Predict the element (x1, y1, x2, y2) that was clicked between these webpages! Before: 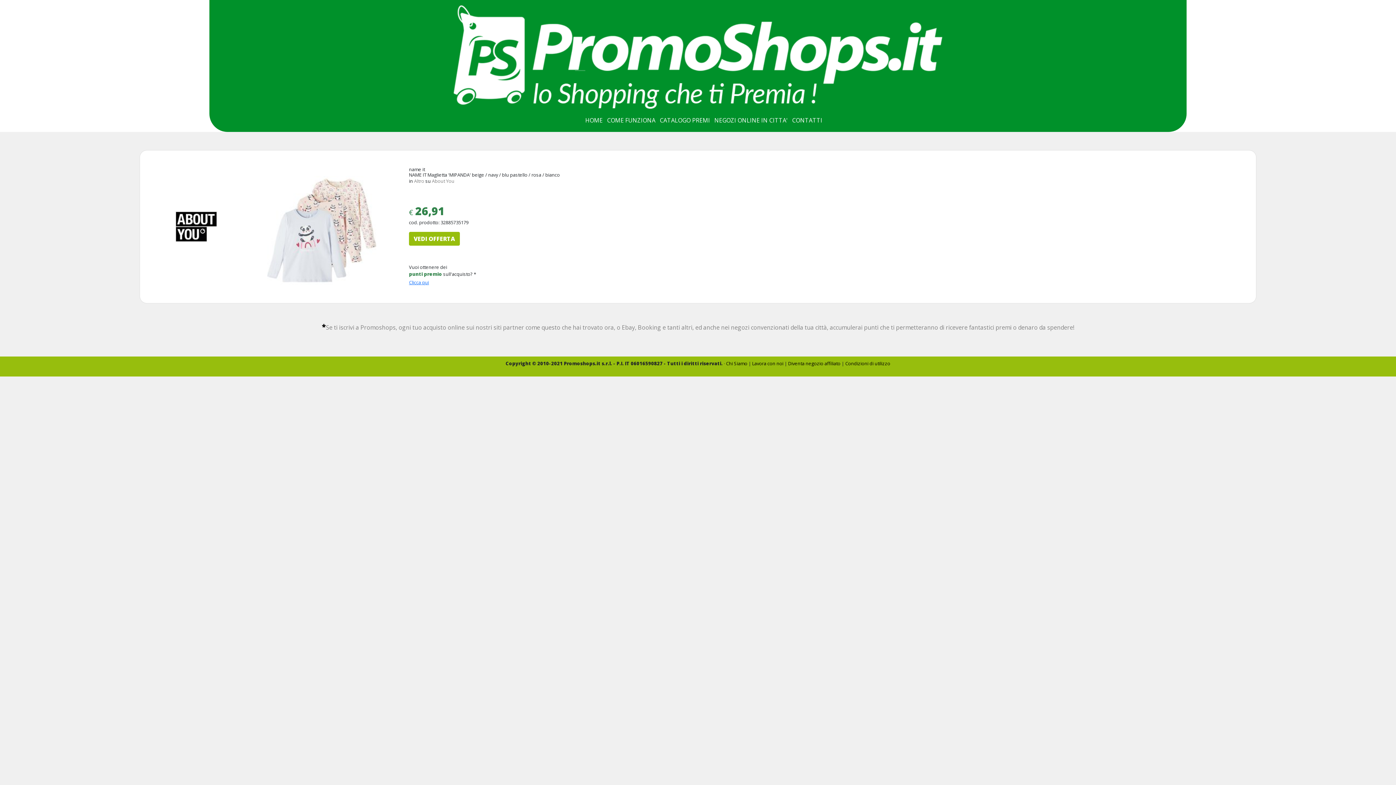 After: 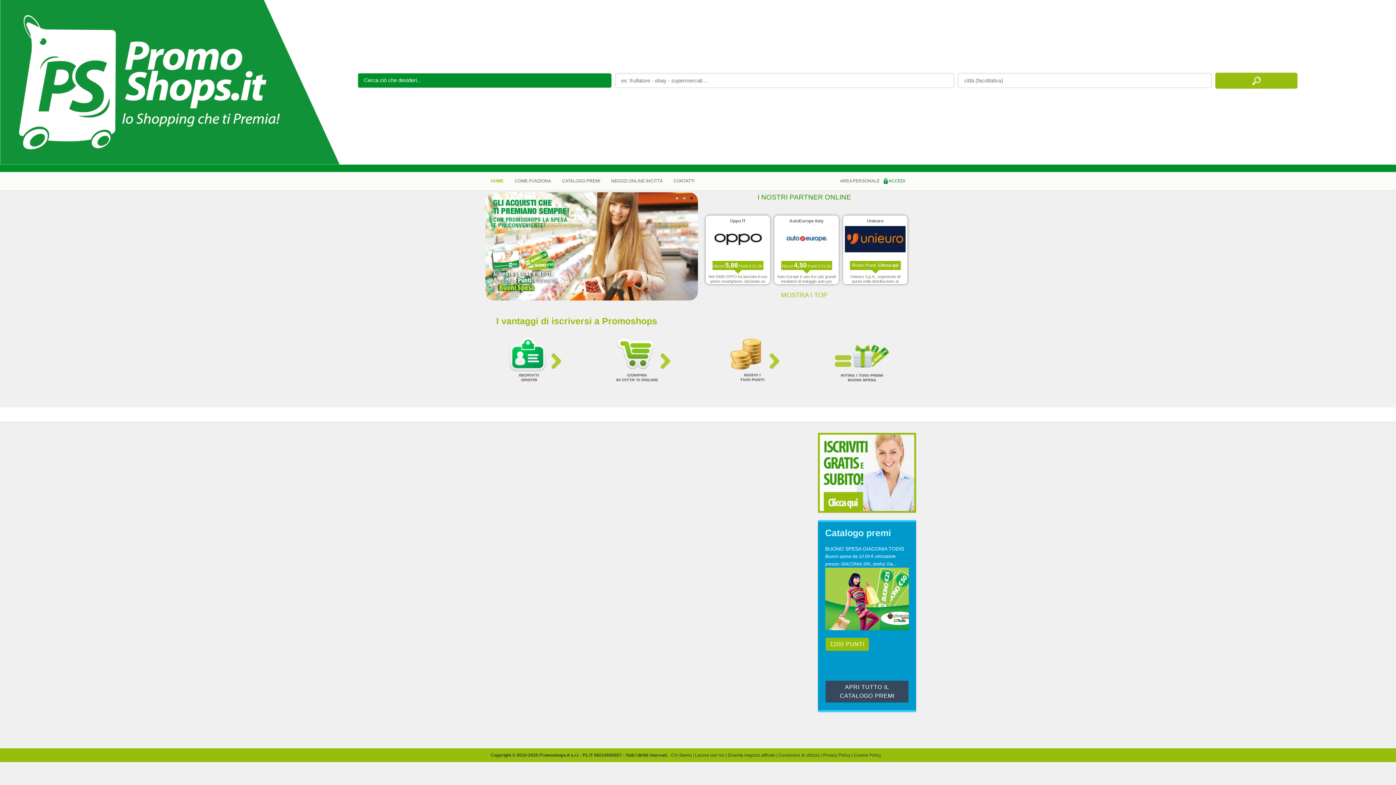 Action: bbox: (409, 232, 460, 245) label: VEDI OFFERTA